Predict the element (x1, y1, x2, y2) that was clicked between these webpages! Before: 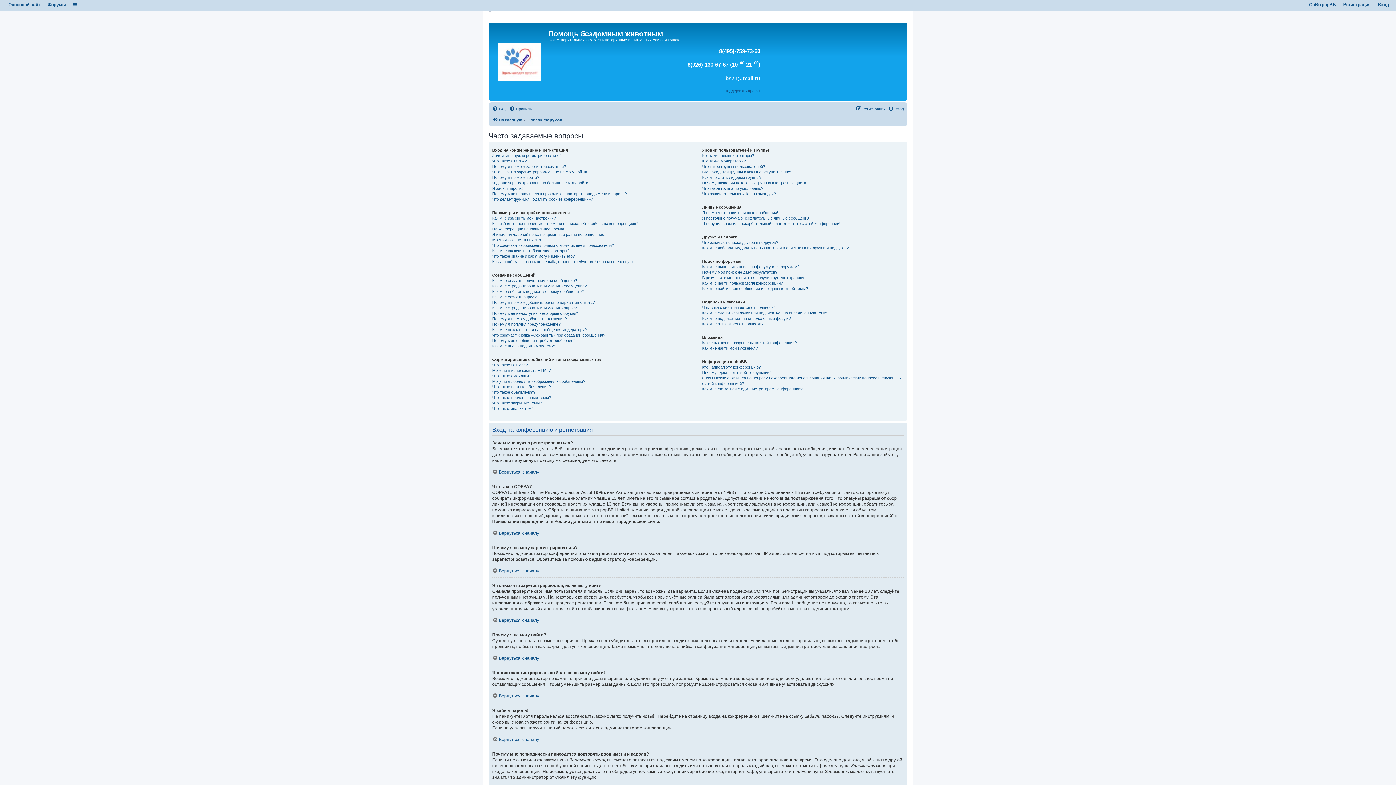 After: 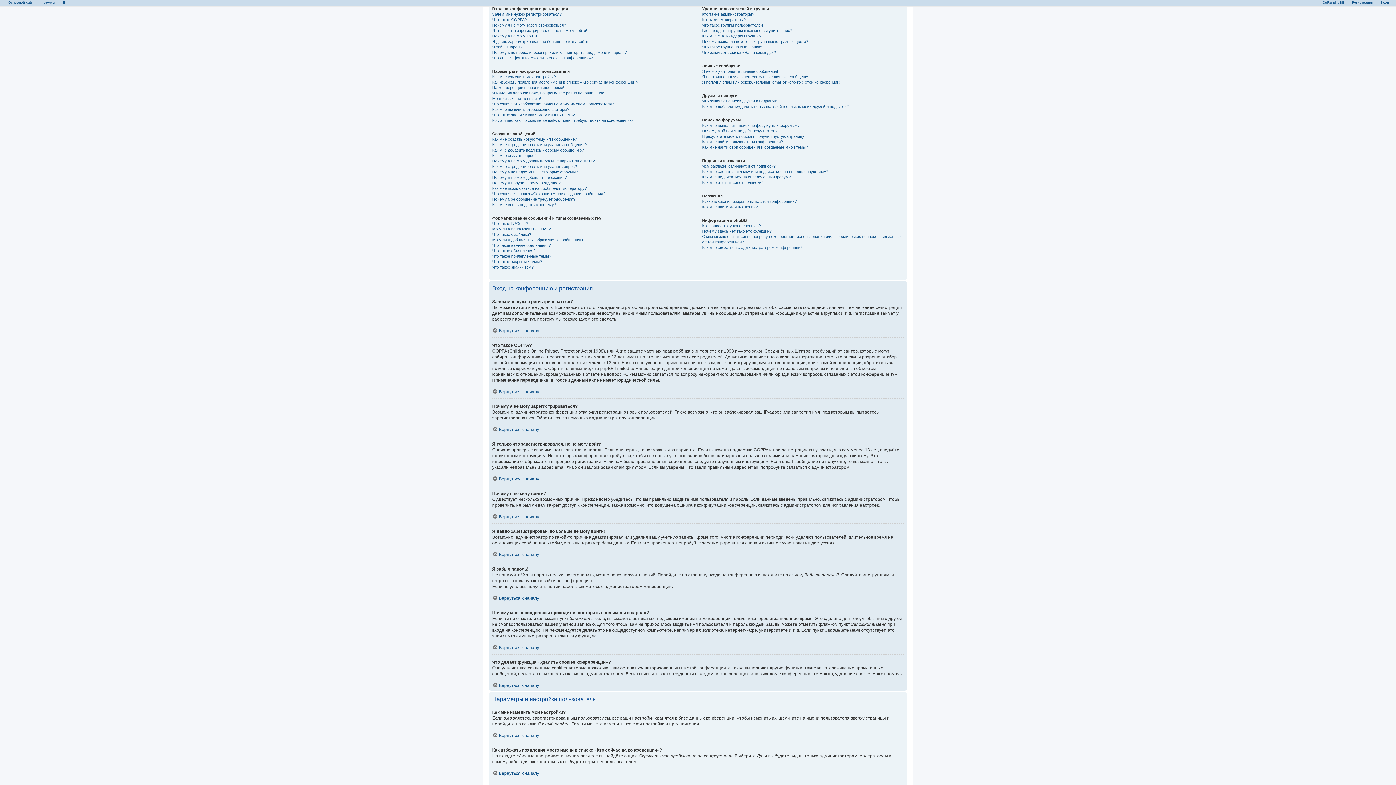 Action: label: Вернуться к началу bbox: (492, 568, 539, 573)